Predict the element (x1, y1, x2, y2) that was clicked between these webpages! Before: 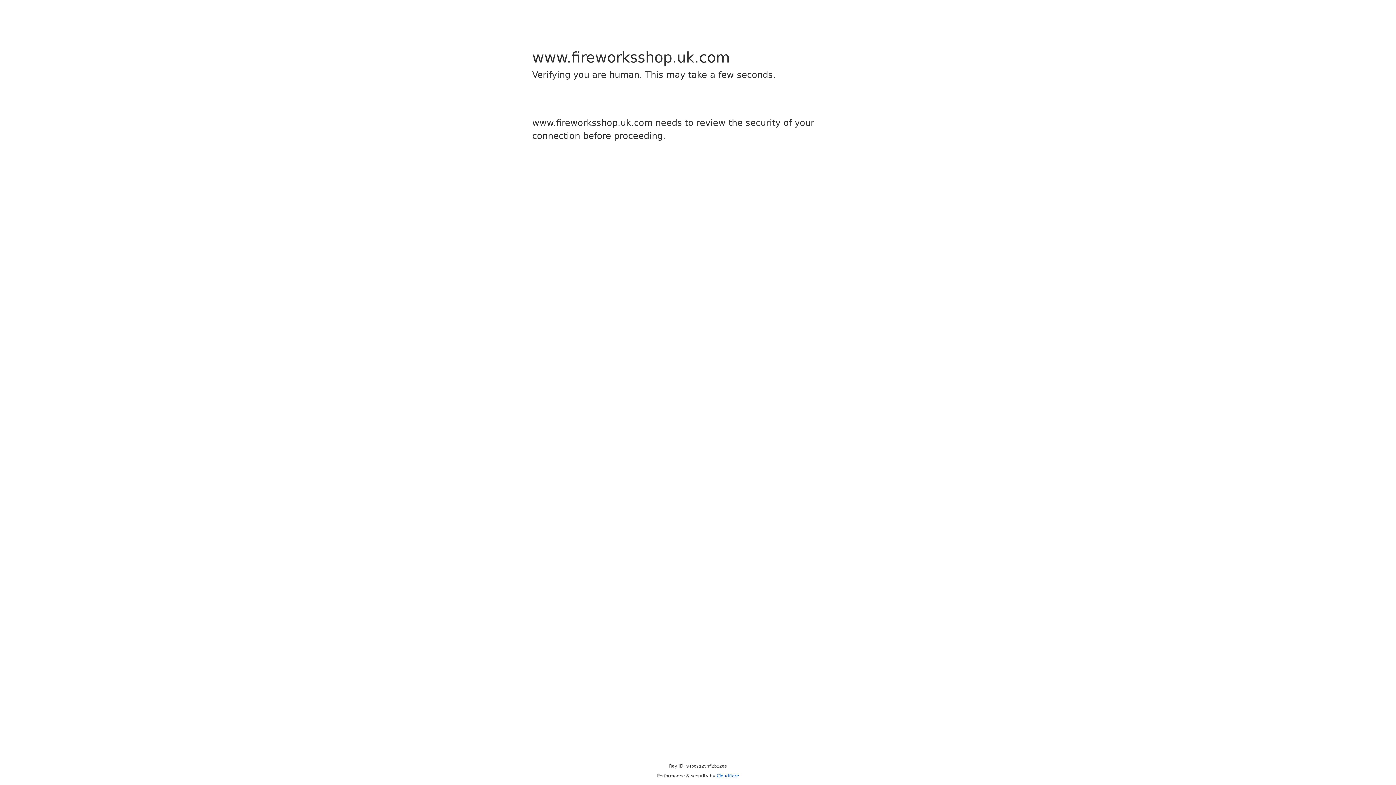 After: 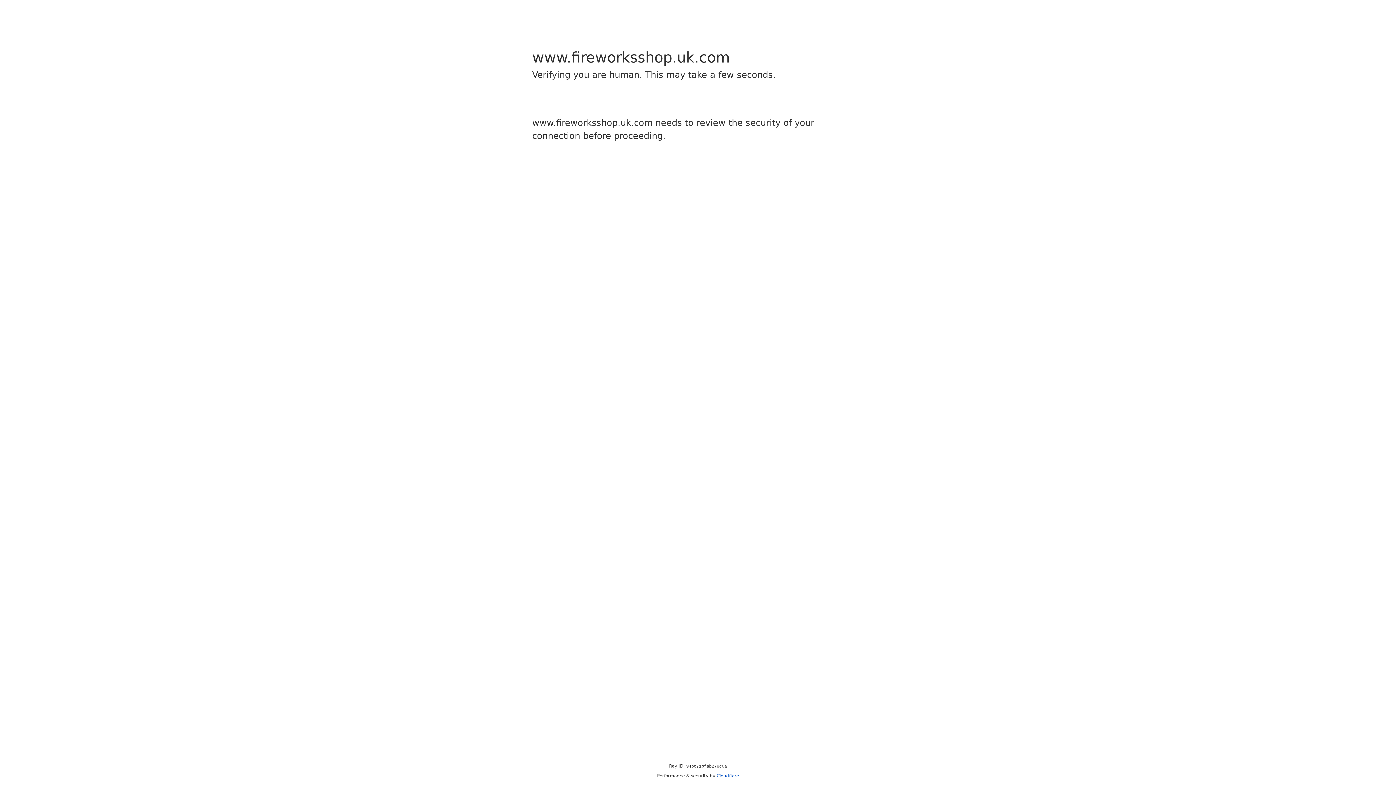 Action: bbox: (716, 773, 739, 778) label: Cloudflare